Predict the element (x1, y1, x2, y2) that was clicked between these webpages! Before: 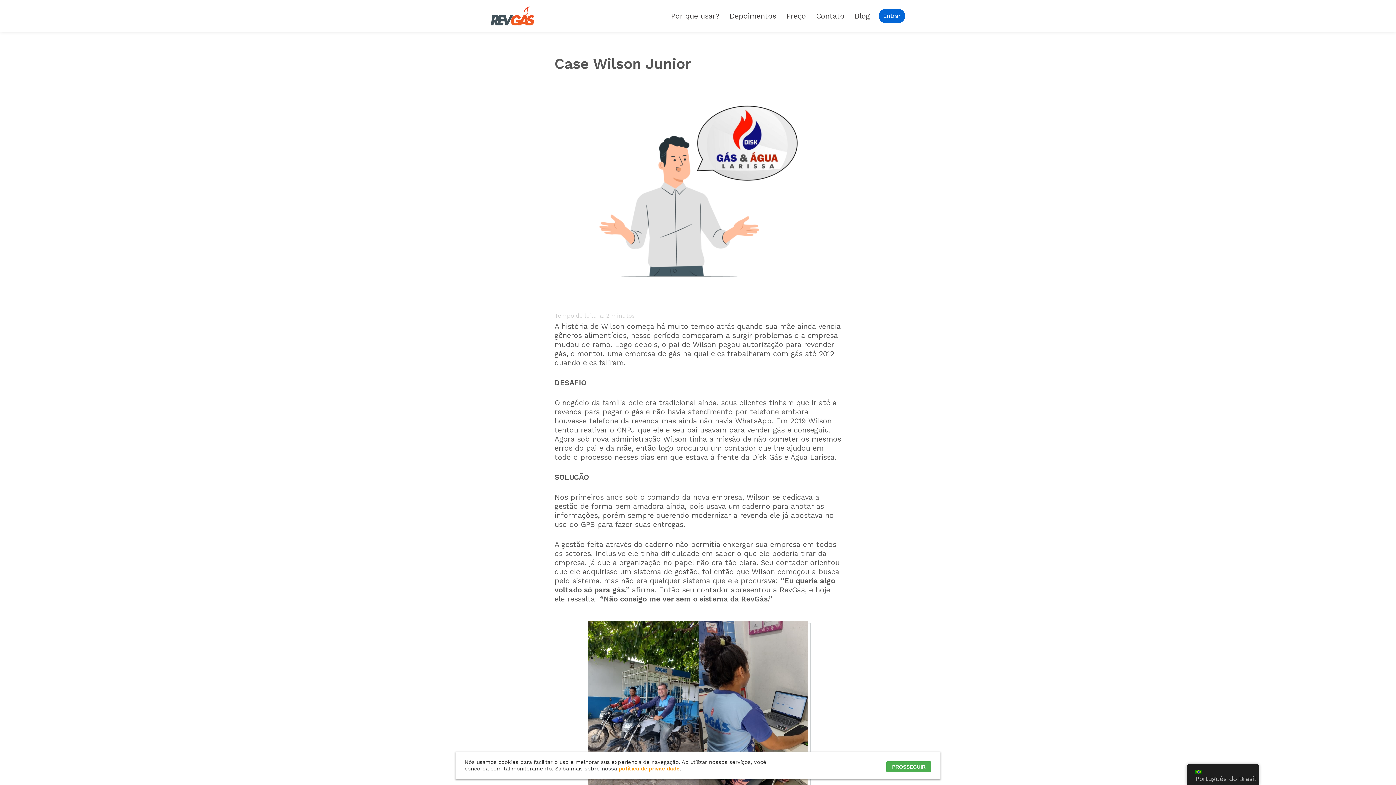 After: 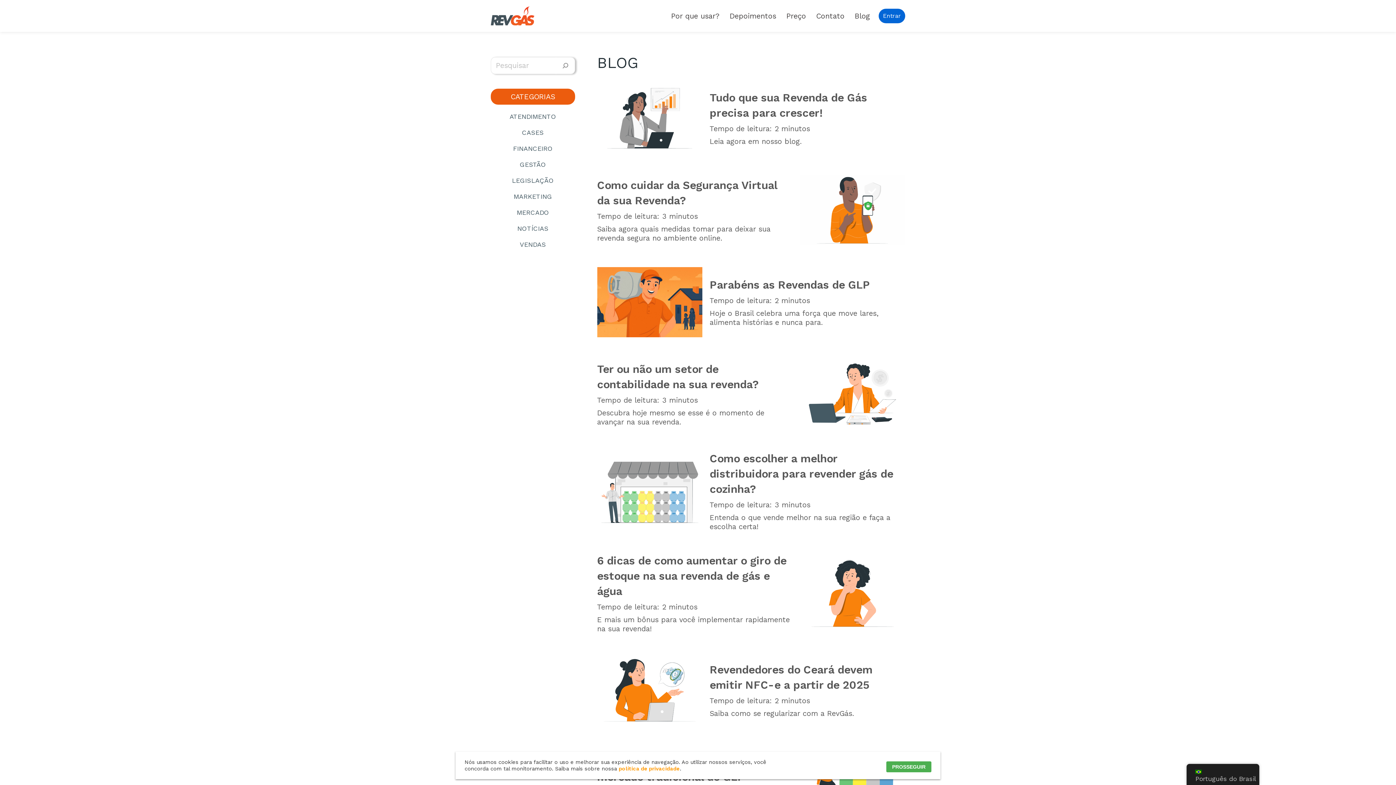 Action: label: Blog bbox: (854, 9, 870, 21)